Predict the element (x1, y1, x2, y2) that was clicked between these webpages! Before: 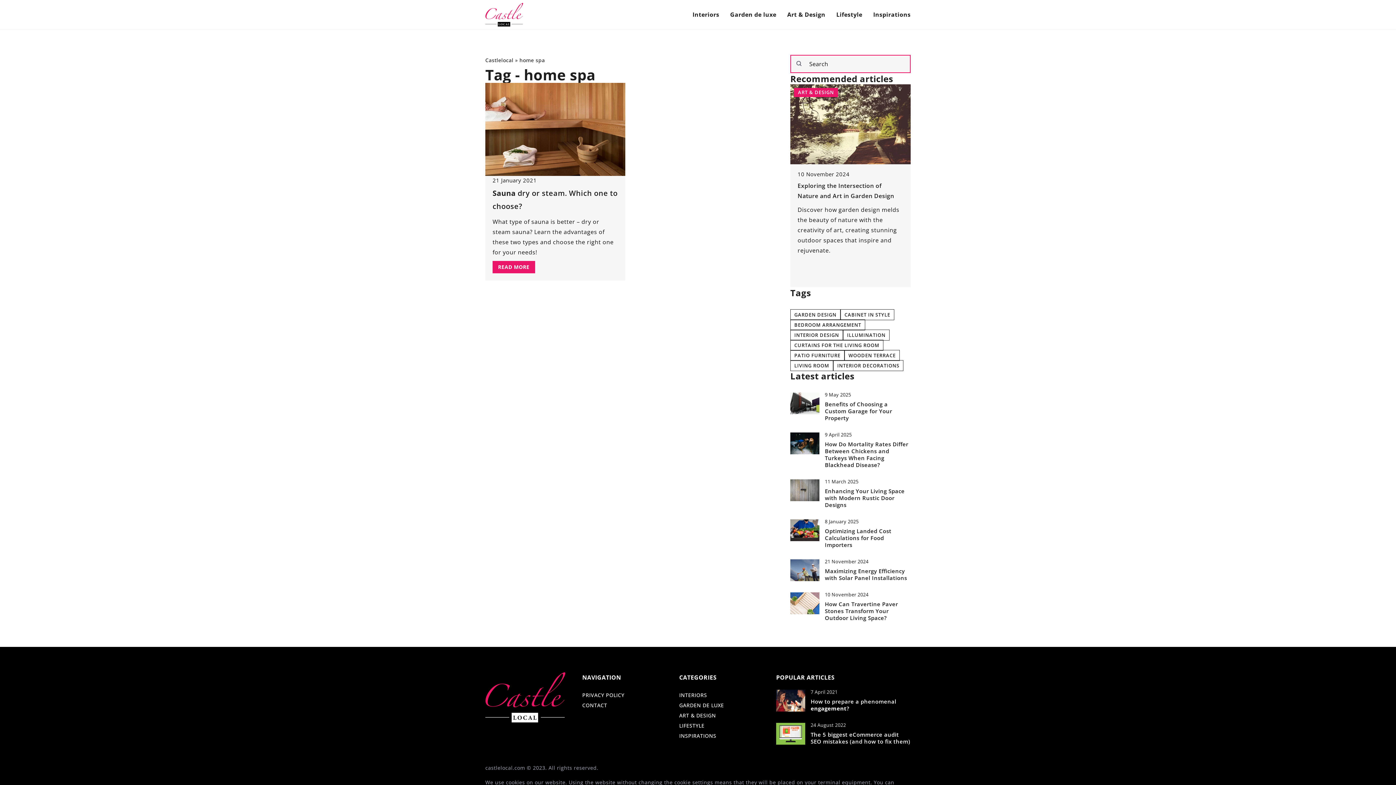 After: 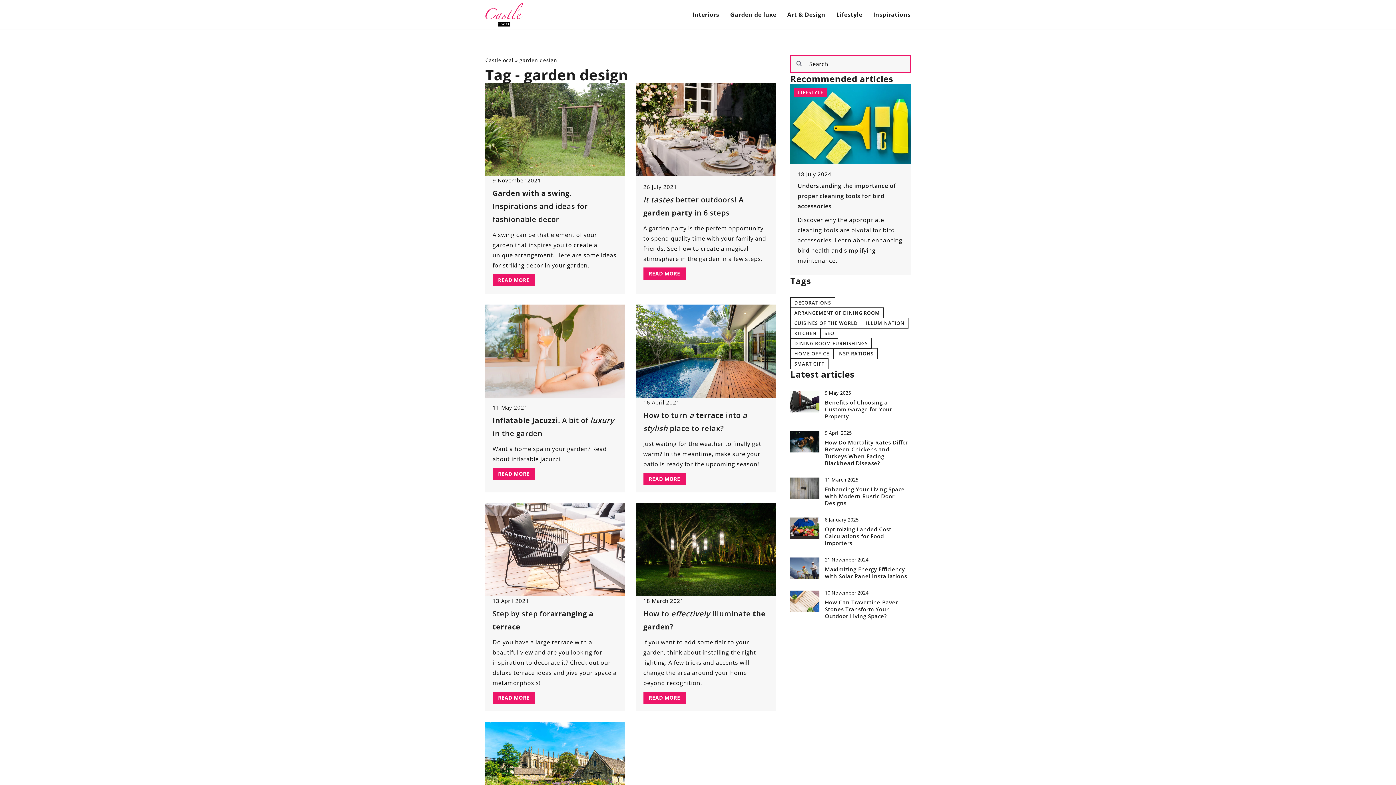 Action: bbox: (790, 309, 840, 320) label: GARDEN DESIGN